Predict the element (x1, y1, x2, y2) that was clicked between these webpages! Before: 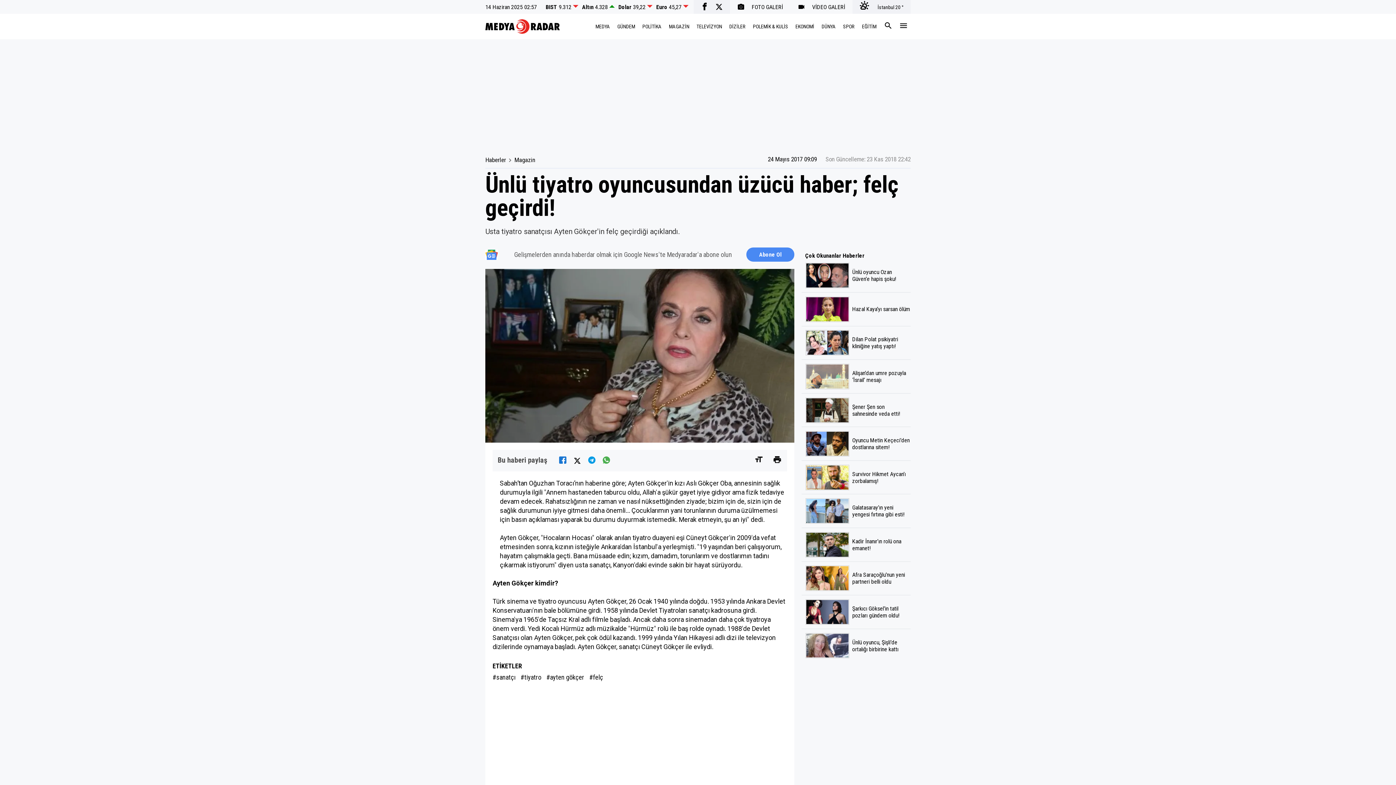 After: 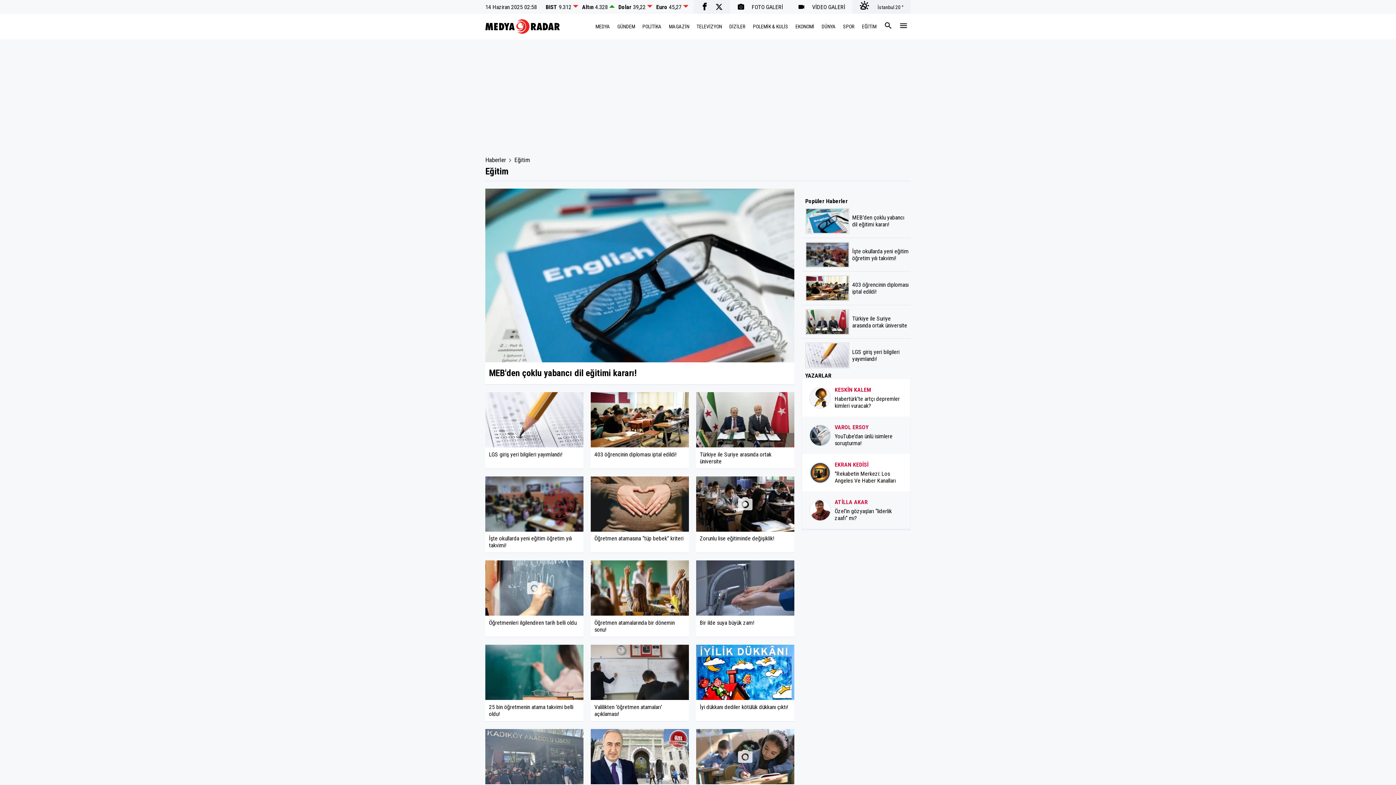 Action: bbox: (858, 20, 880, 33) label: EĞİTİM